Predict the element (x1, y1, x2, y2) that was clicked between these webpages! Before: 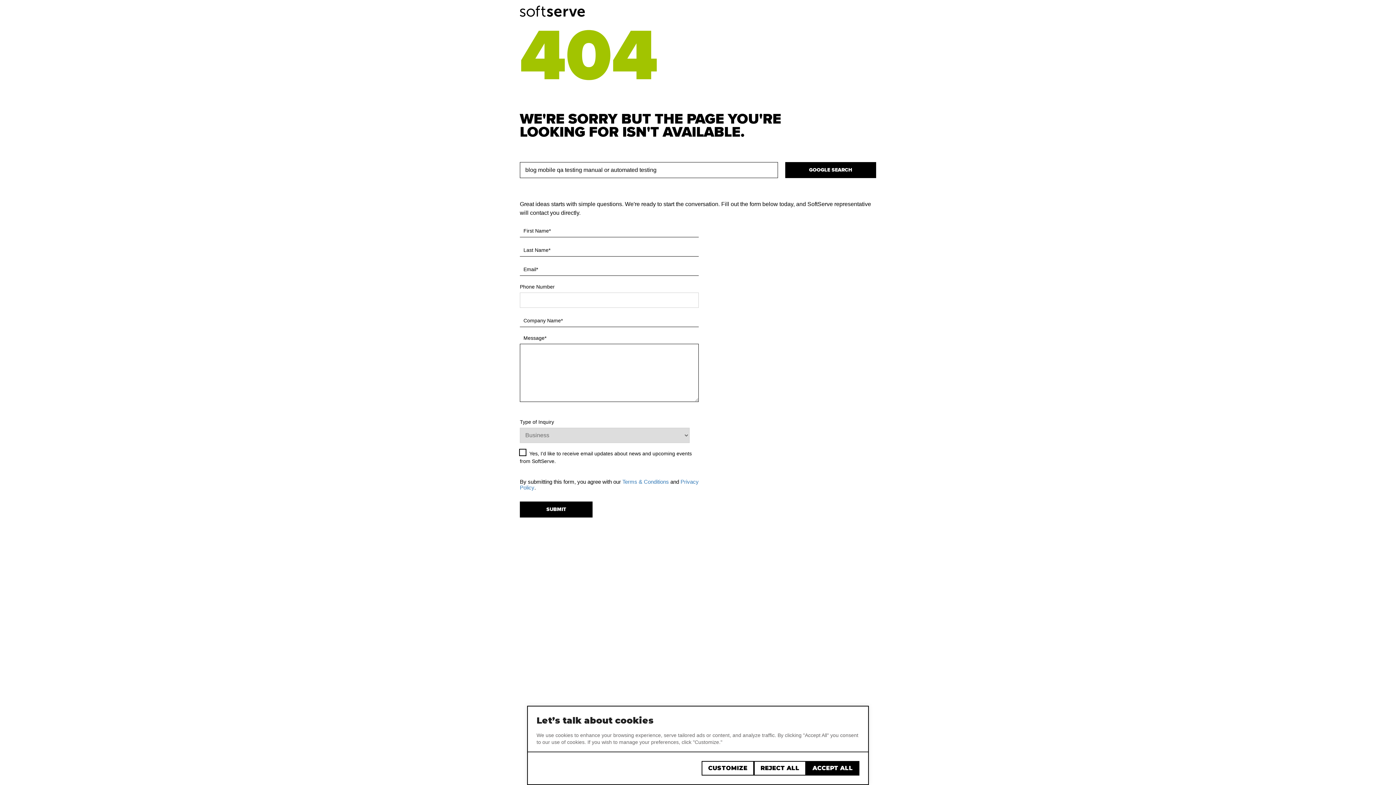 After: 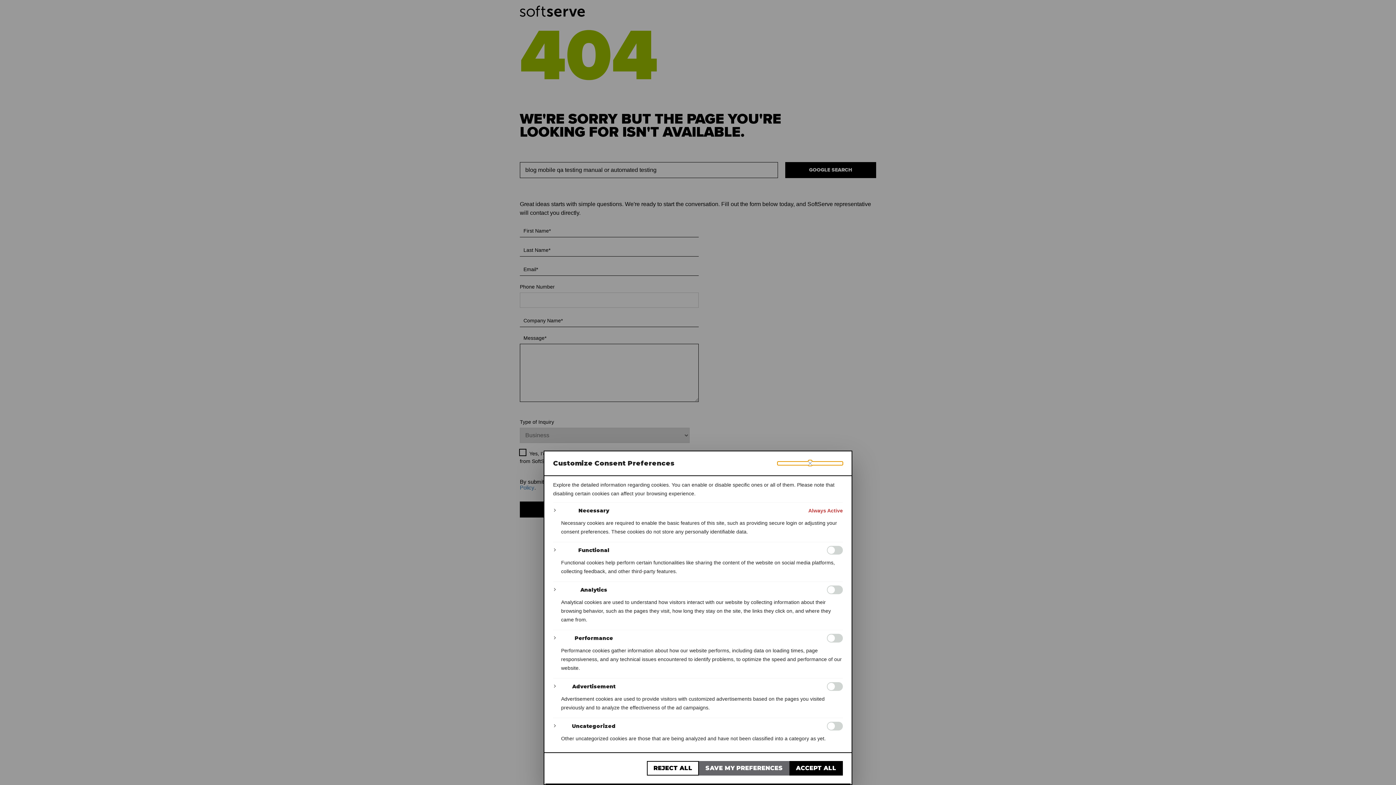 Action: label: Customize bbox: (701, 761, 754, 776)